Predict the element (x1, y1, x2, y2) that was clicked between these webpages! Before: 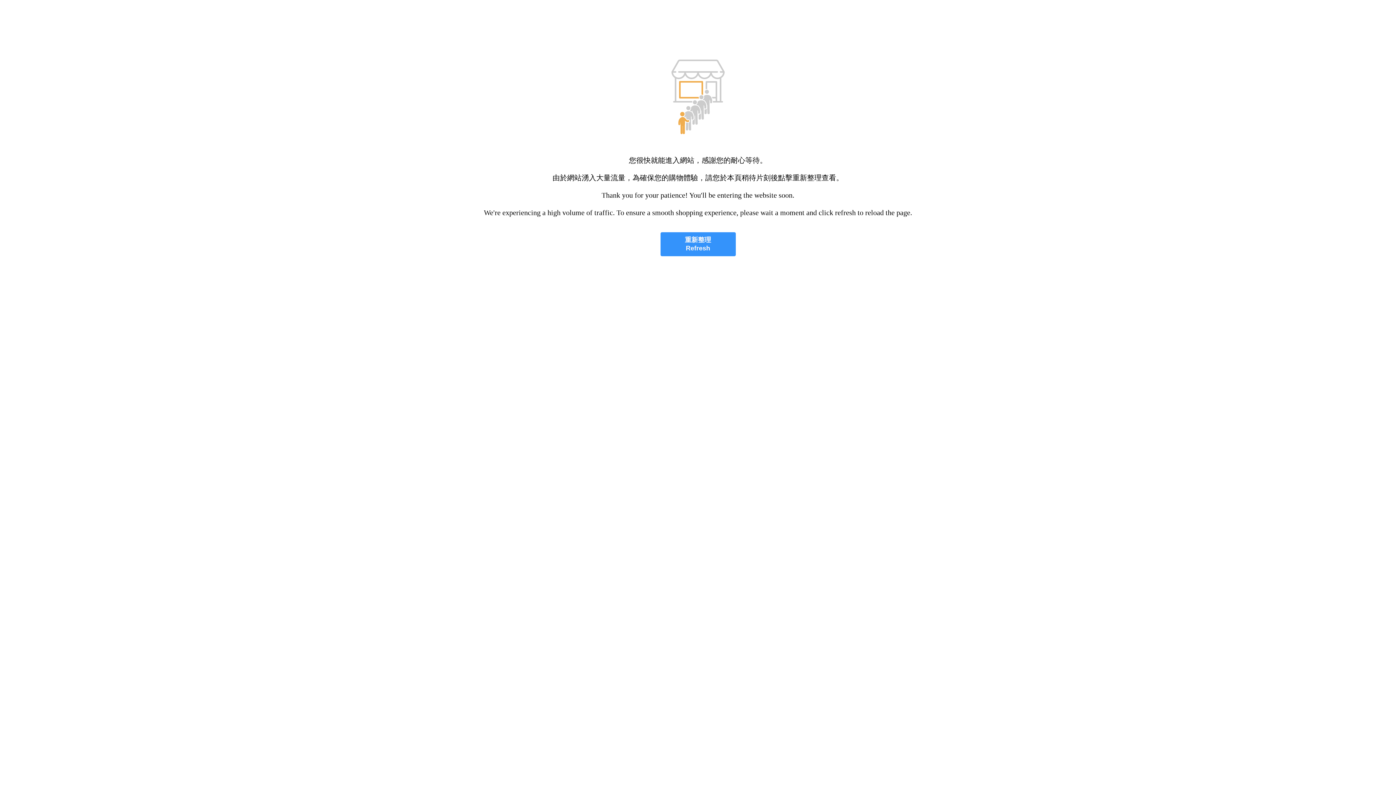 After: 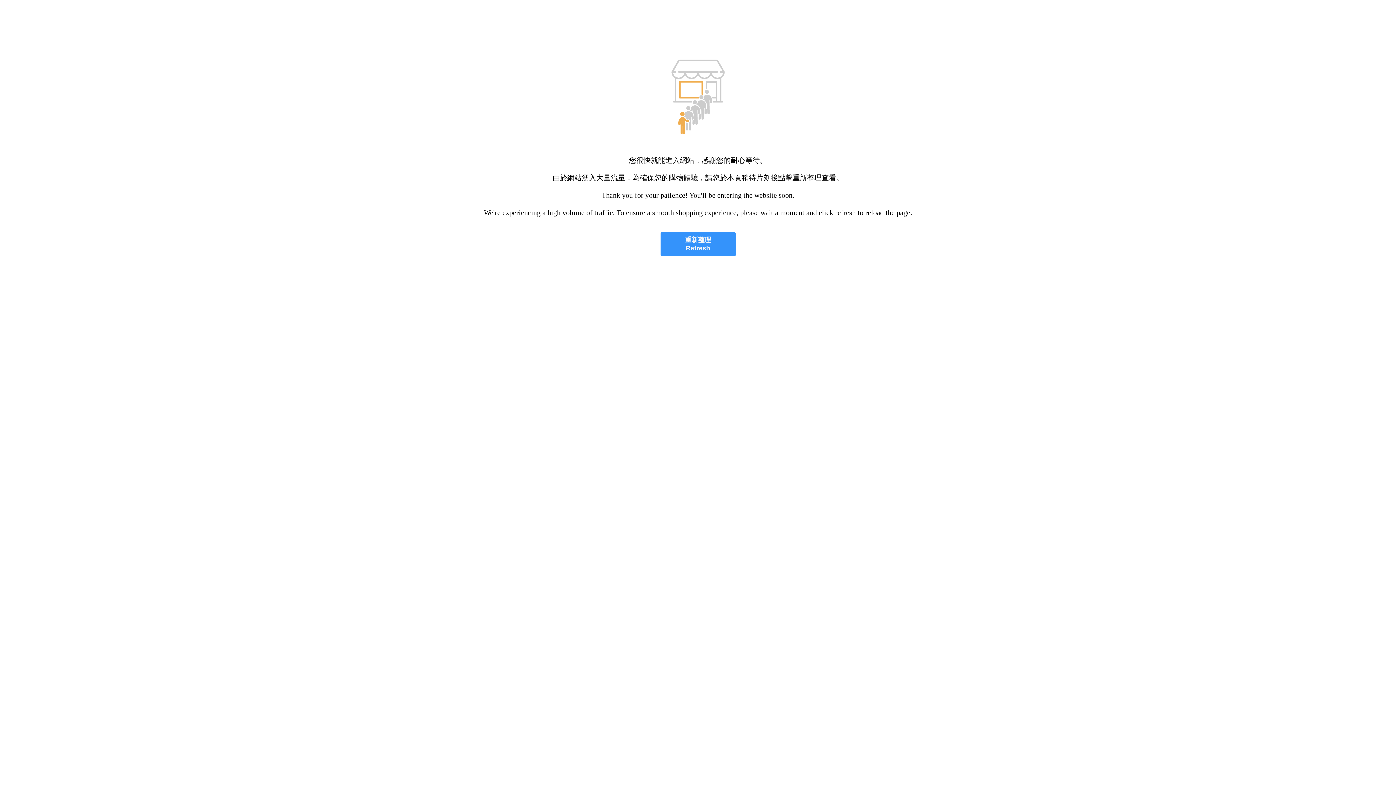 Action: bbox: (660, 232, 735, 256) label: 重新整理
Refresh